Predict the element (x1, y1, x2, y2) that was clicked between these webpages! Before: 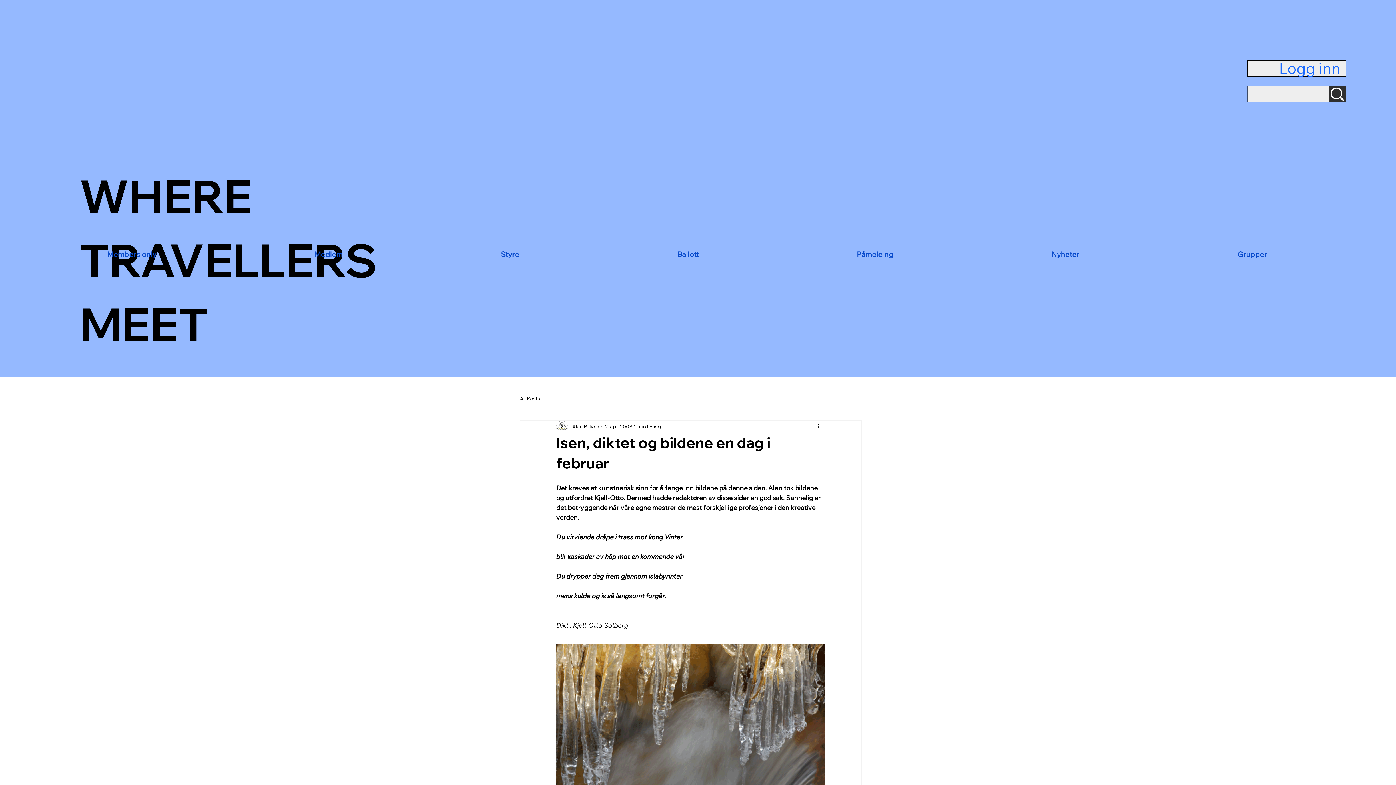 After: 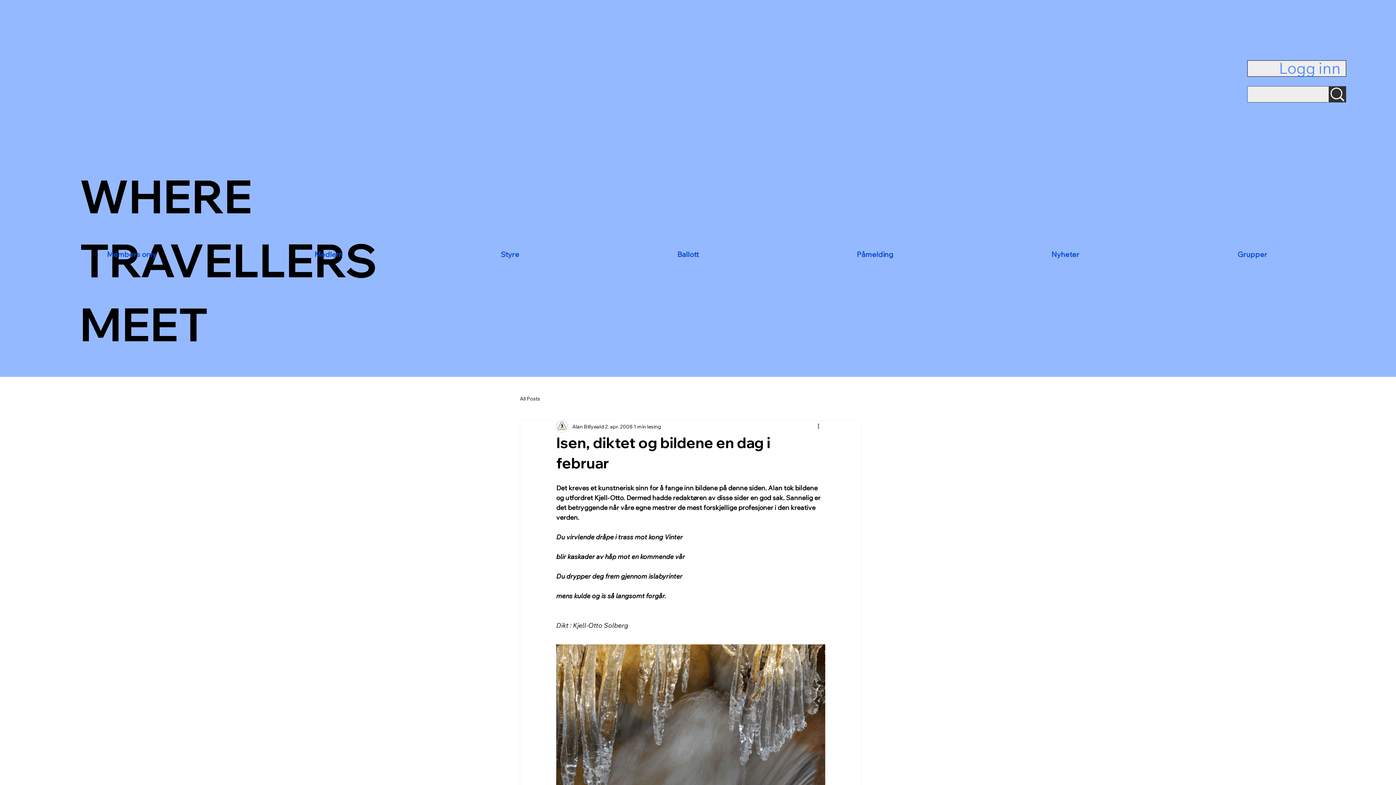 Action: bbox: (1274, 55, 1346, 81) label: Logg inn